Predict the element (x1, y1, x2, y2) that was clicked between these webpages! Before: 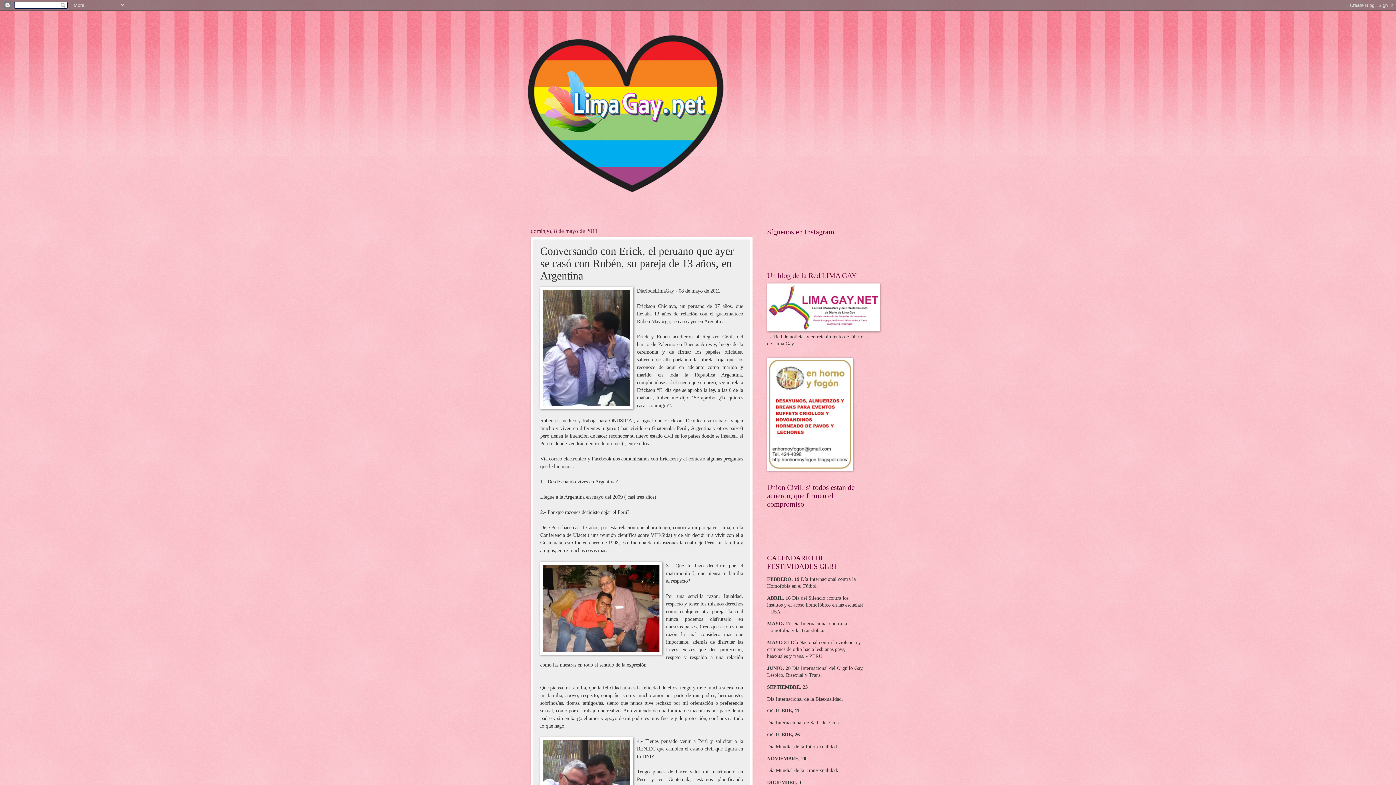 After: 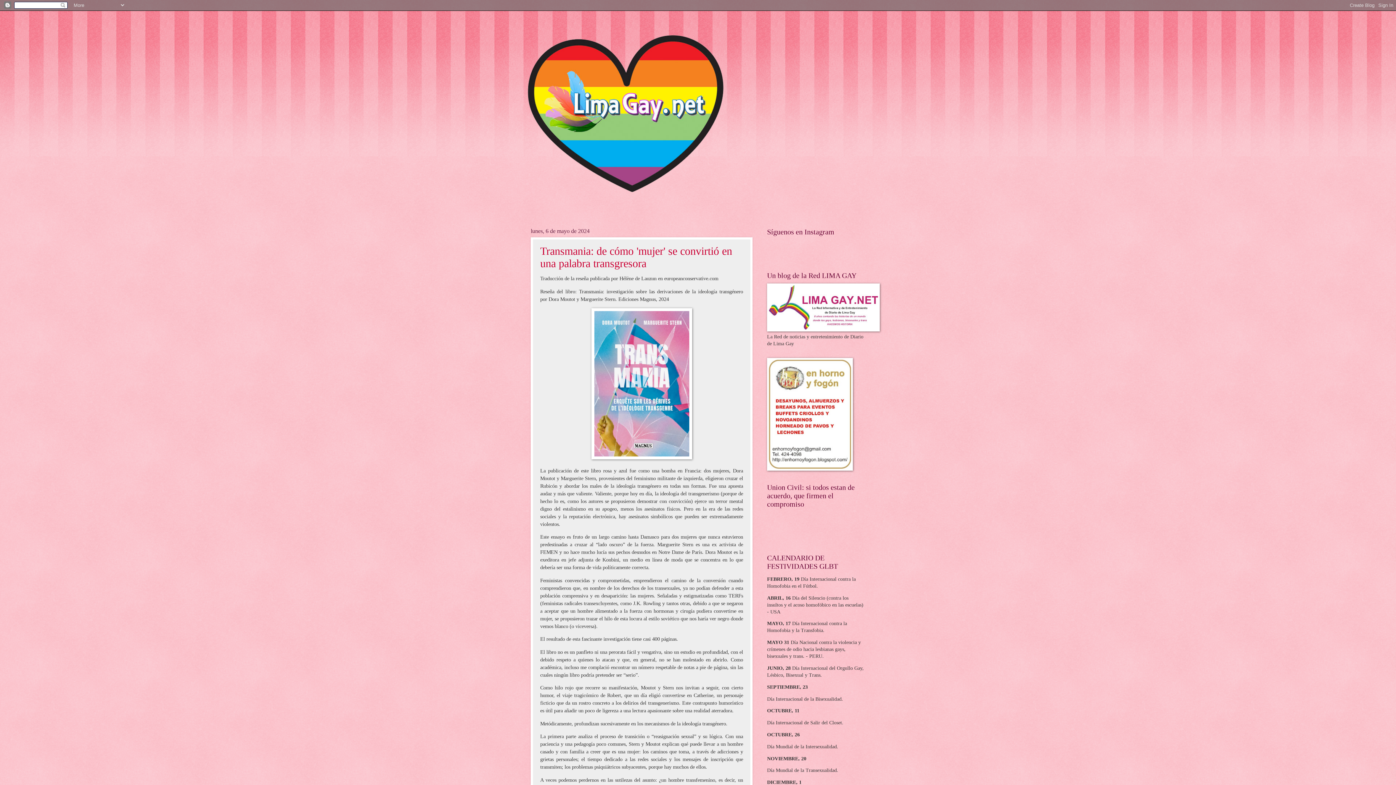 Action: bbox: (523, 10, 872, 217)